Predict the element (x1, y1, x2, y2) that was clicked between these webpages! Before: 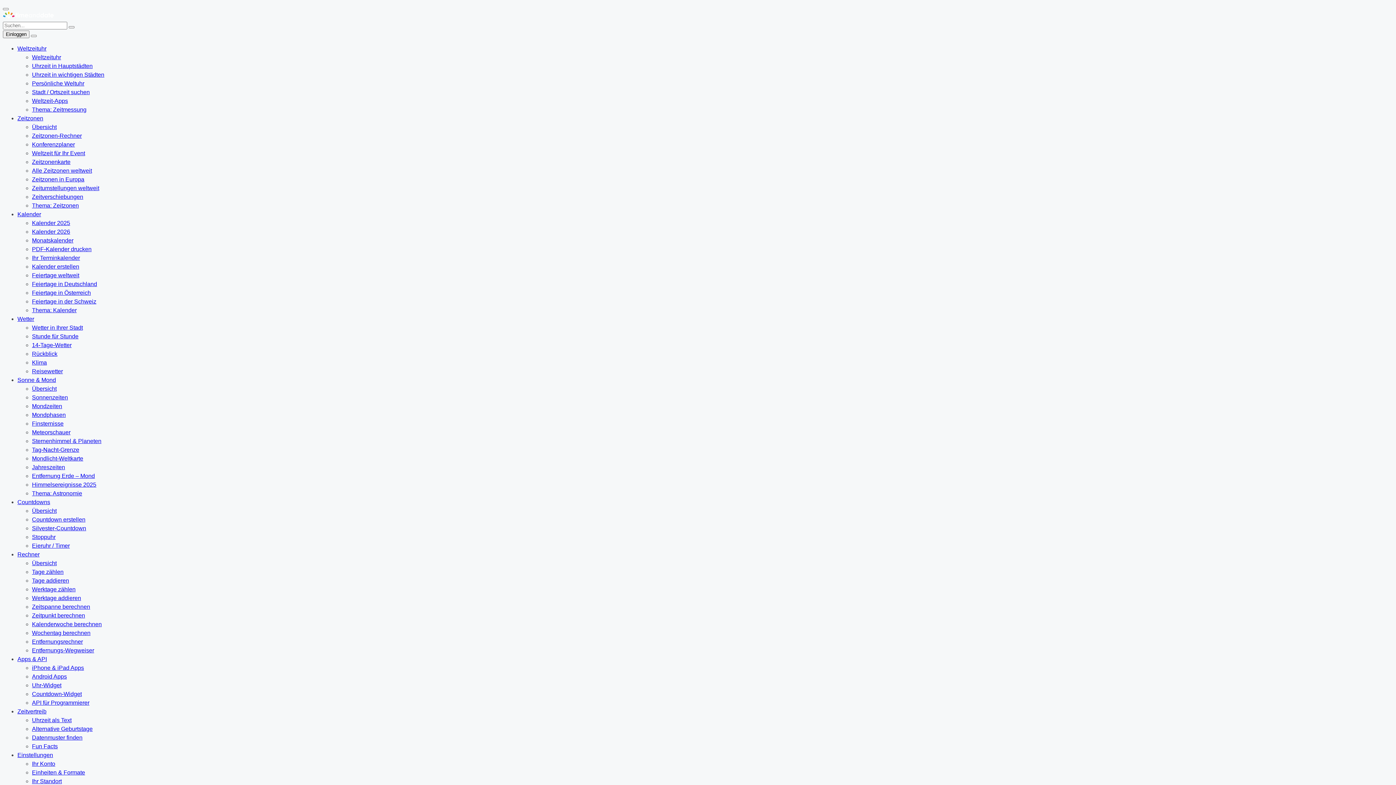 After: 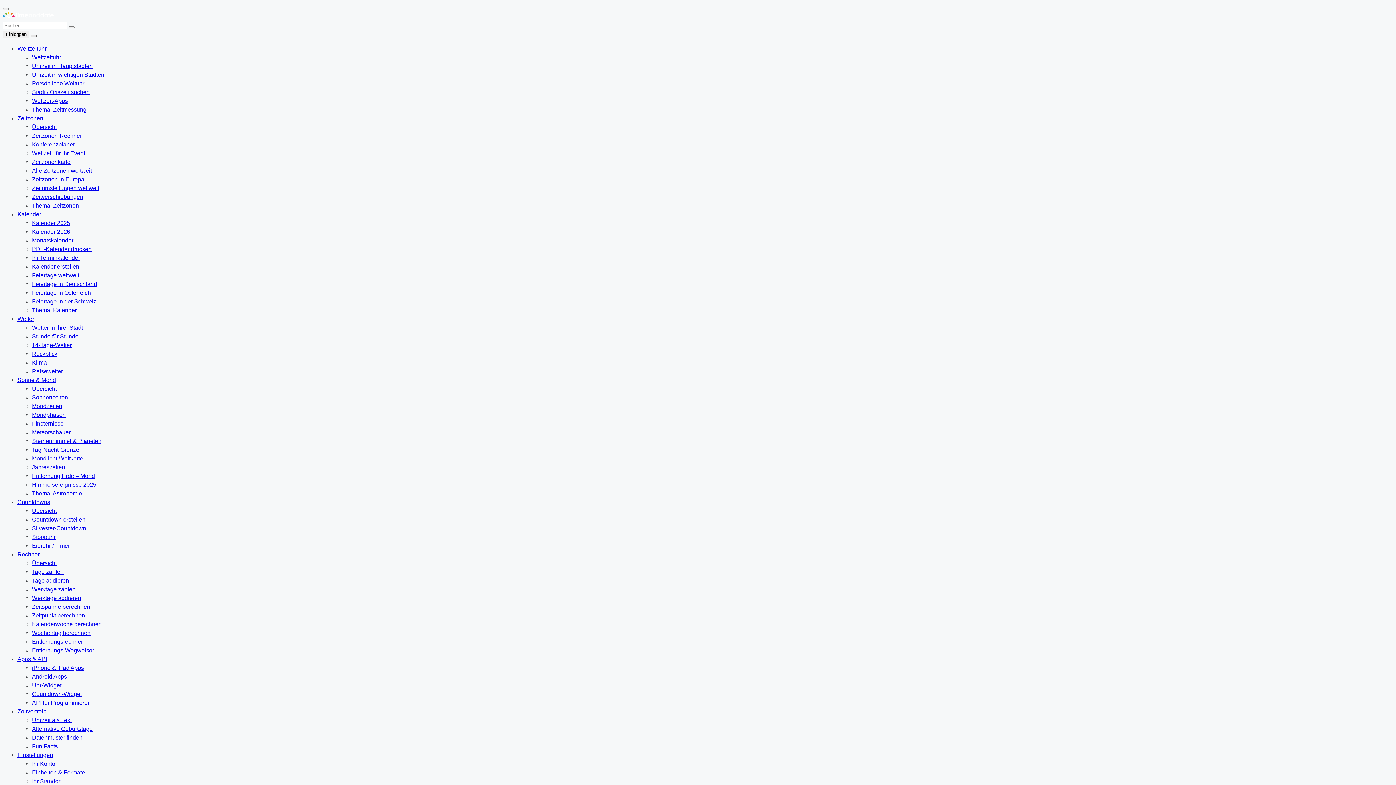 Action: bbox: (30, 34, 36, 37)